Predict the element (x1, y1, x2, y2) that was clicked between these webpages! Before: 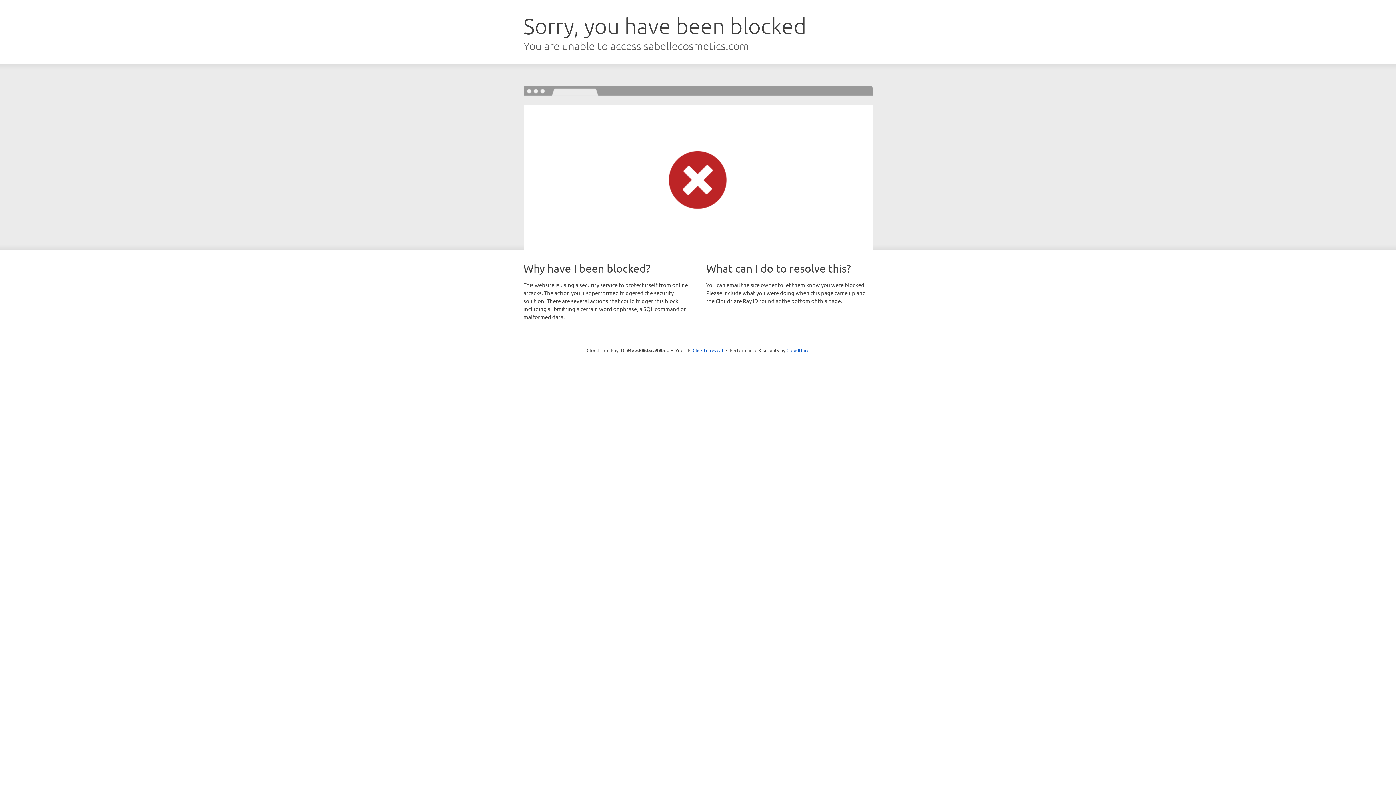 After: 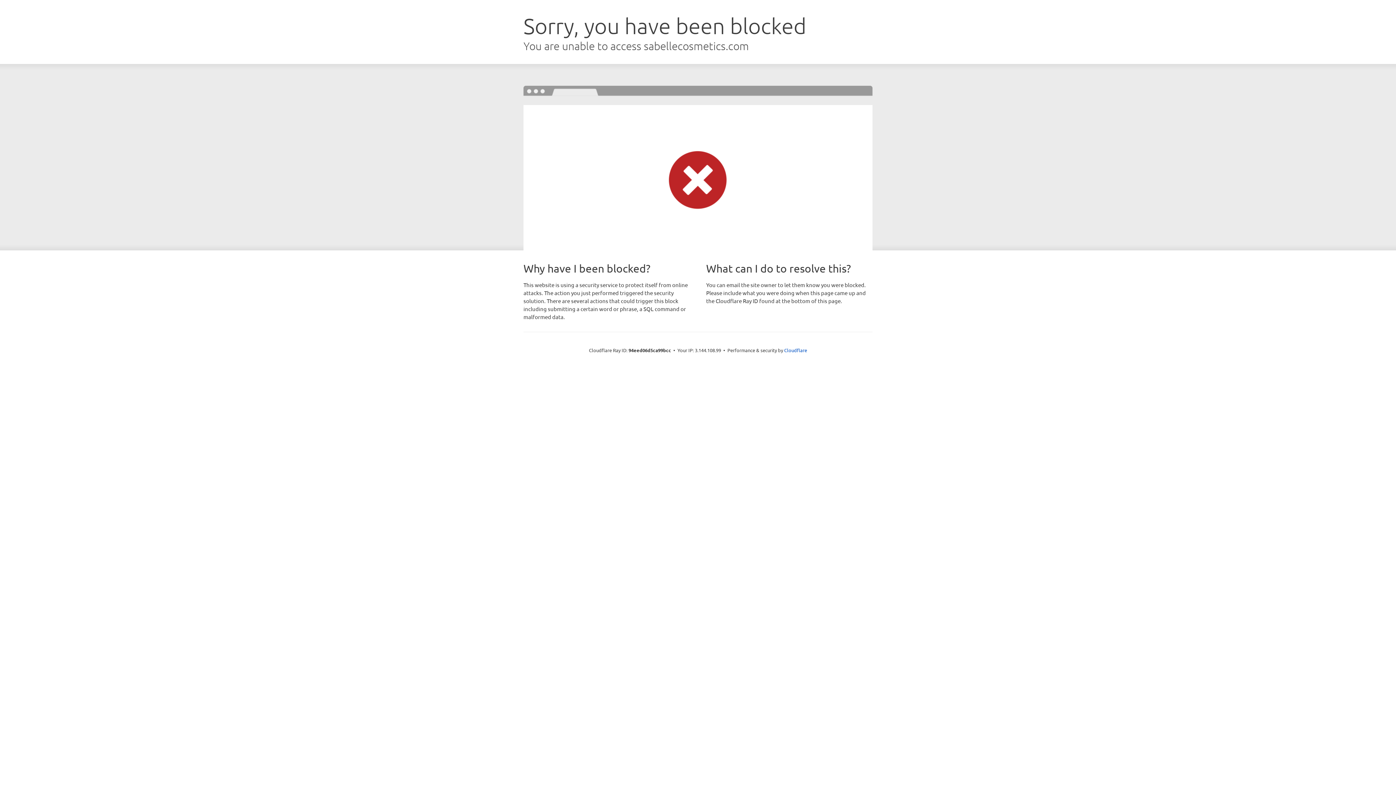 Action: bbox: (692, 346, 723, 353) label: Click to reveal